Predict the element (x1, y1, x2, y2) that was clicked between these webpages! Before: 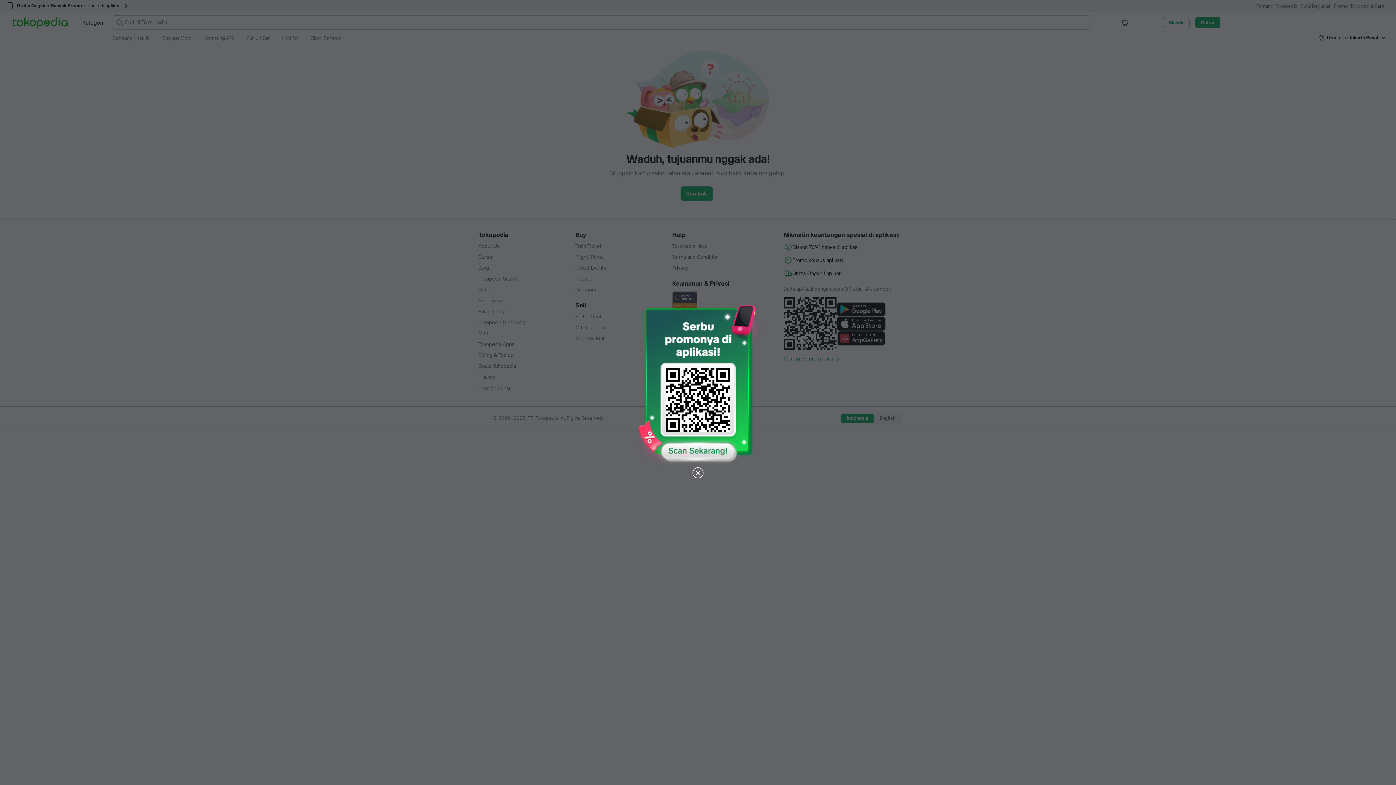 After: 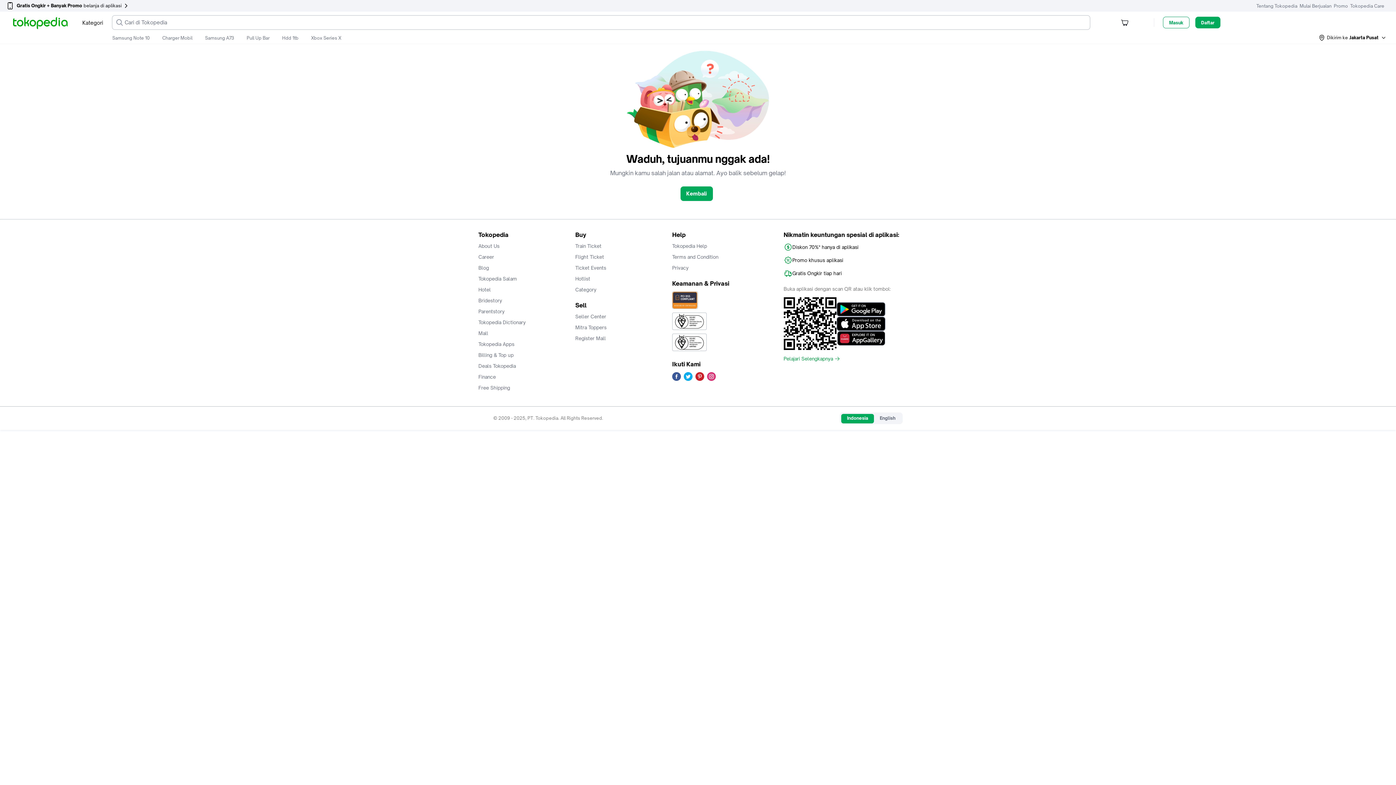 Action: bbox: (691, 466, 704, 480)